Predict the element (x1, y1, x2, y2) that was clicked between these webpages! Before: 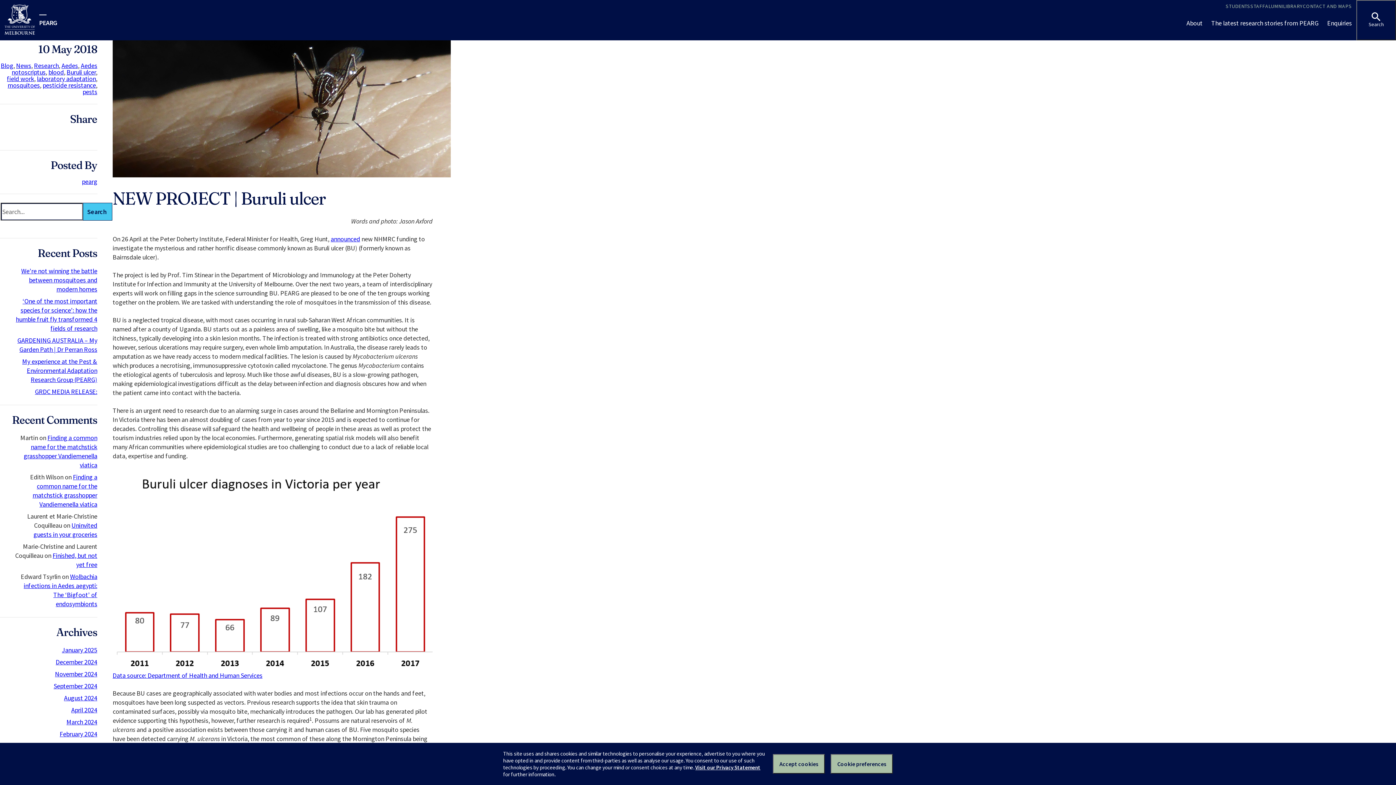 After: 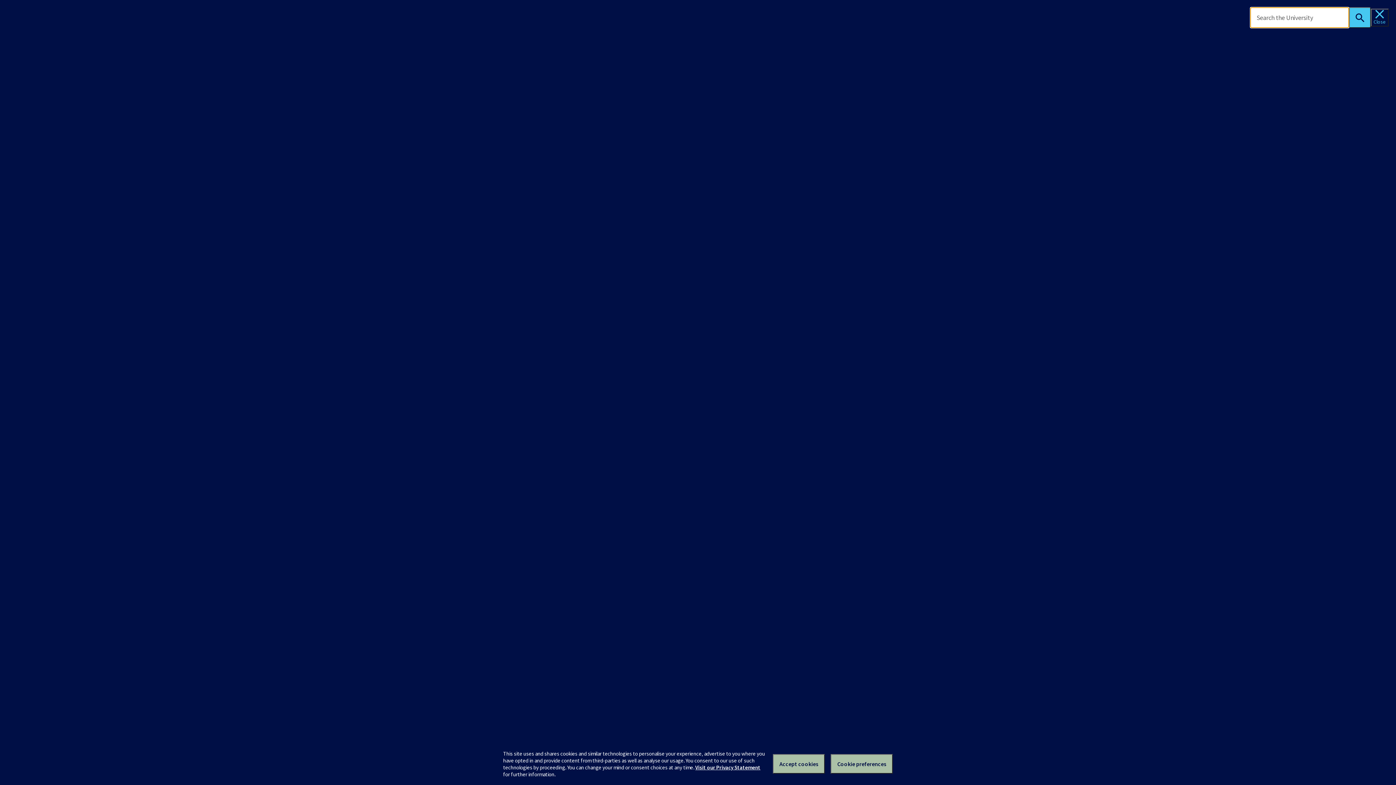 Action: bbox: (1356, 0, 1396, 40) label: Search